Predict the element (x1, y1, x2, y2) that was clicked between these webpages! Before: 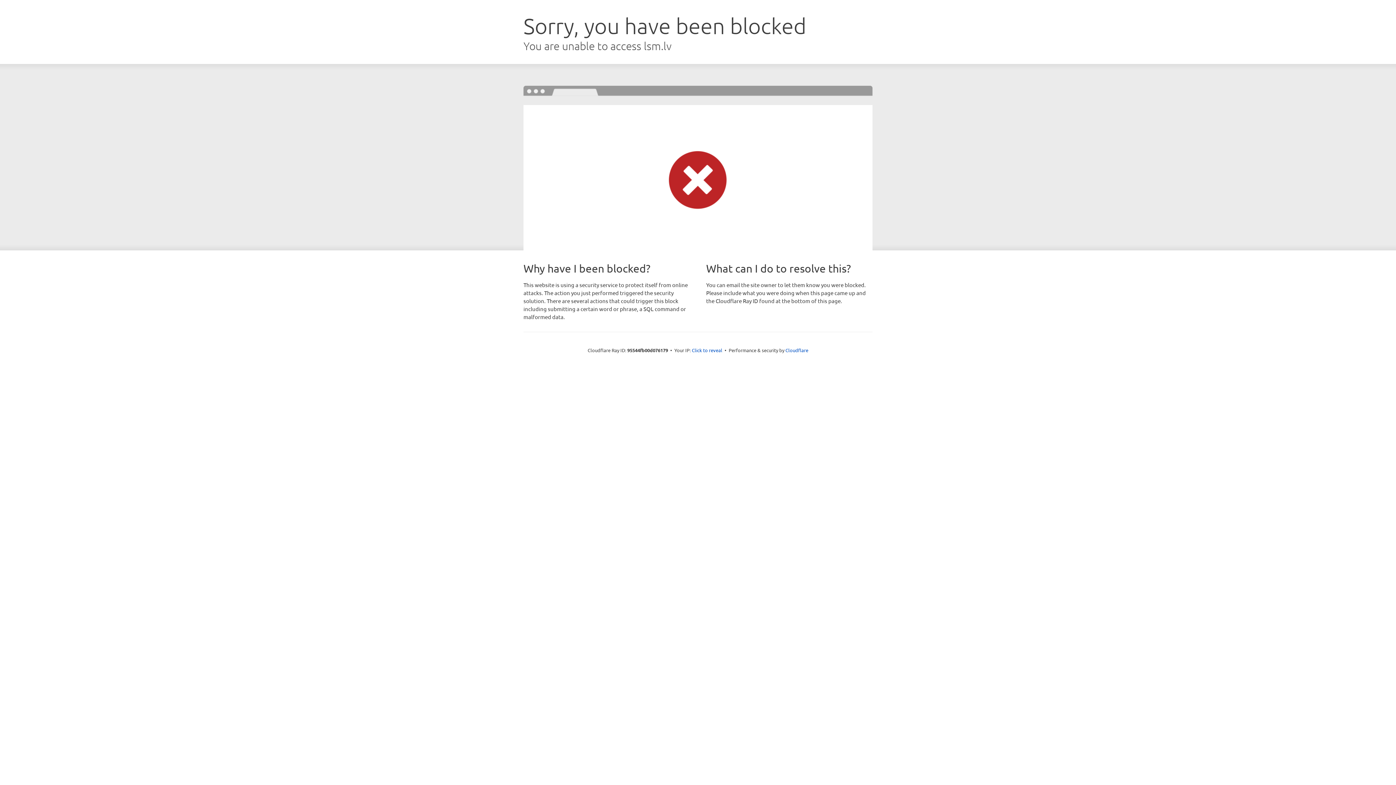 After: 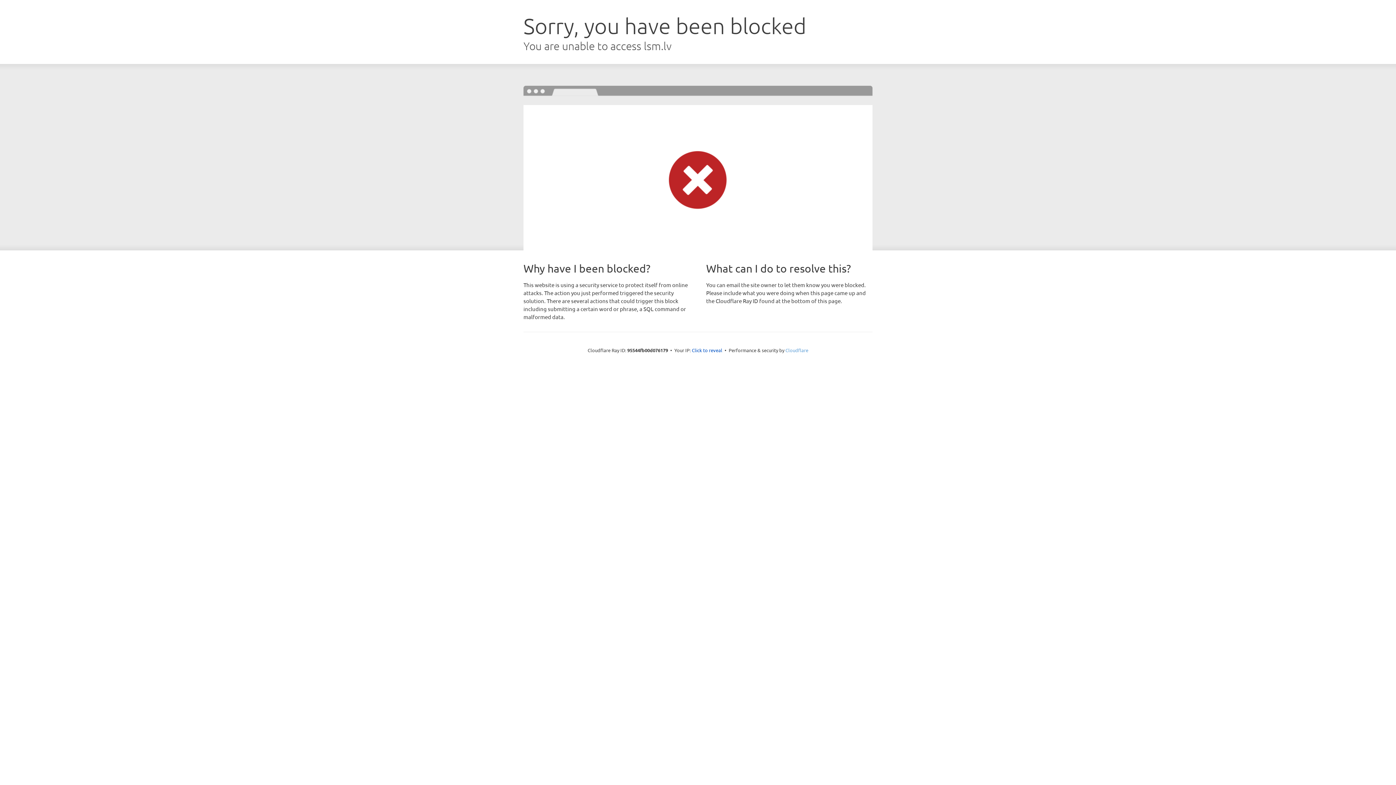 Action: label: Cloudflare bbox: (785, 347, 808, 353)